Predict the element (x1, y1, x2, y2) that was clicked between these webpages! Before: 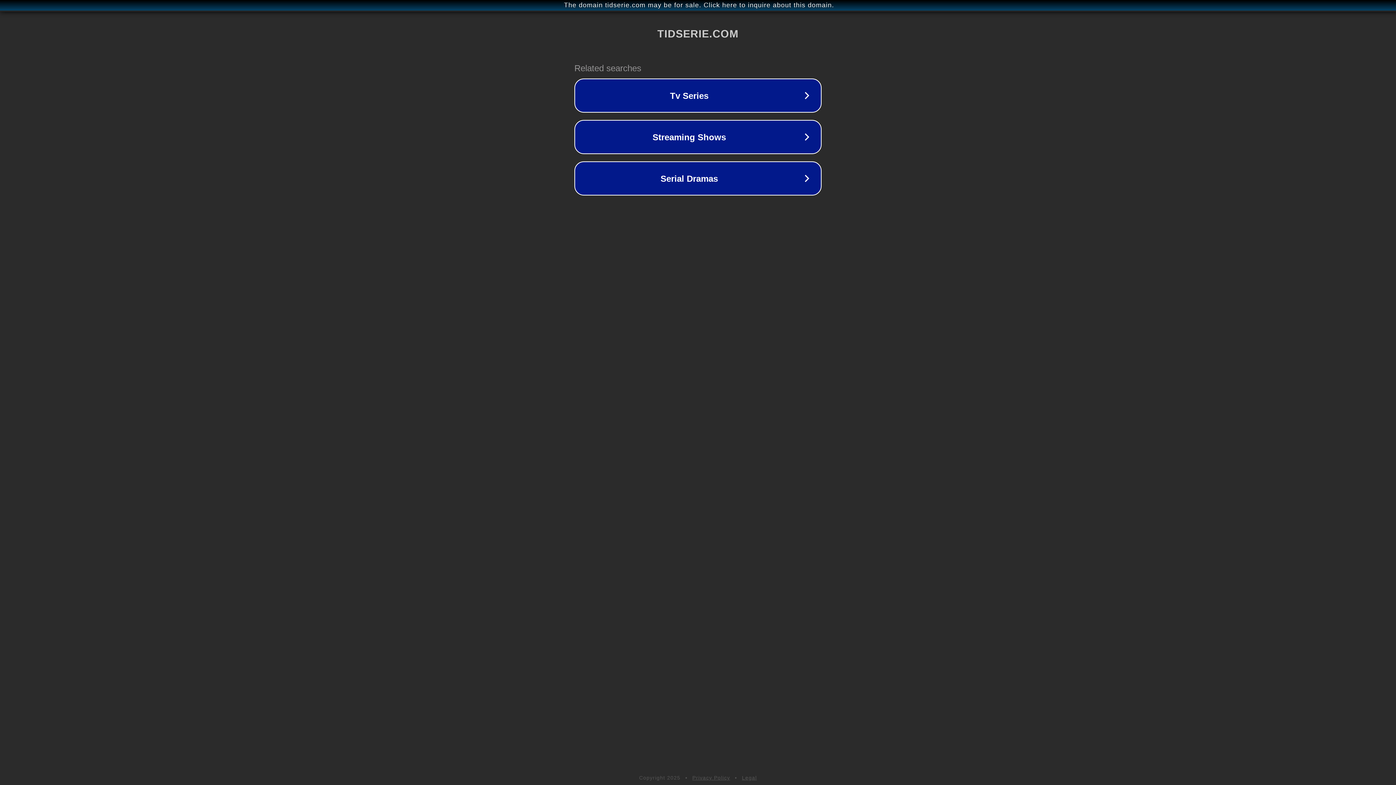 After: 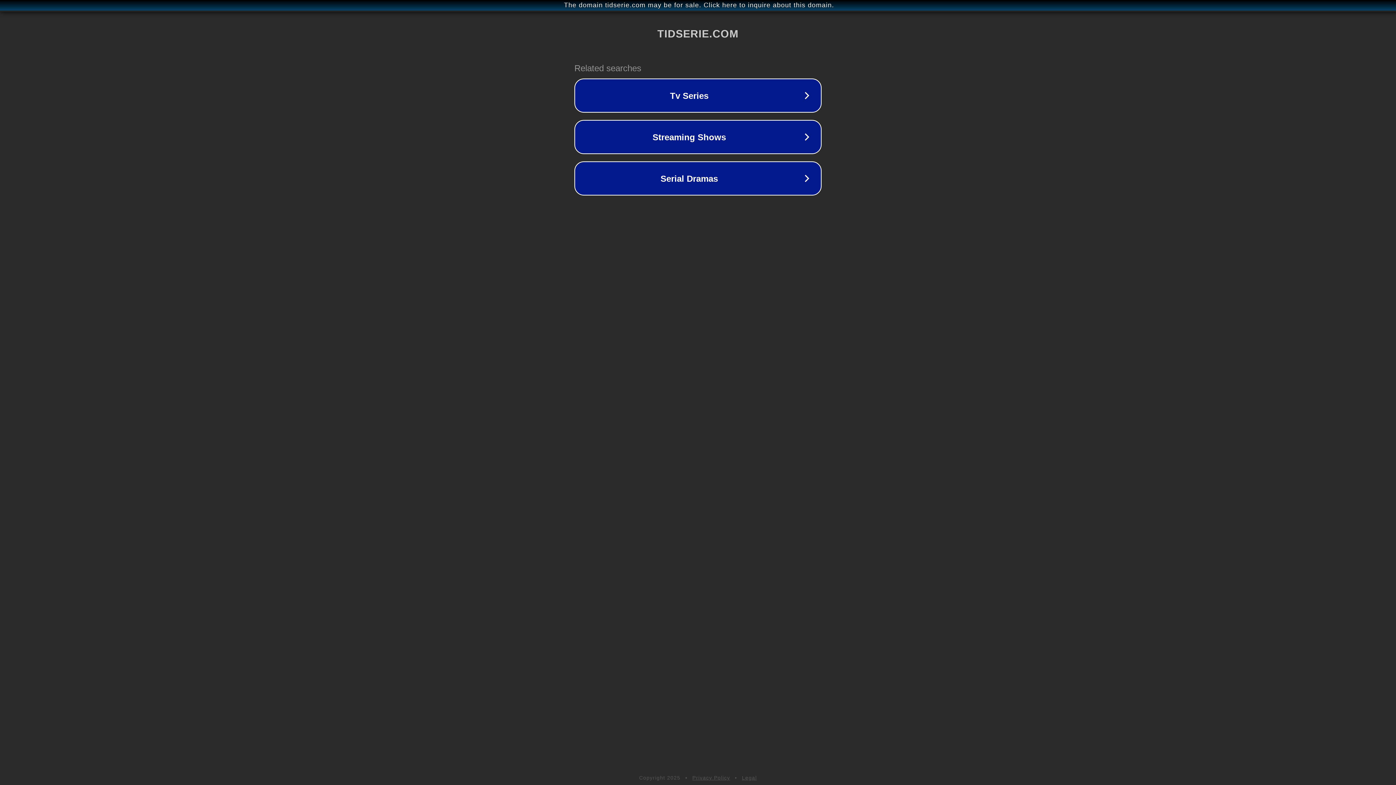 Action: label: Privacy Policy bbox: (692, 775, 730, 781)